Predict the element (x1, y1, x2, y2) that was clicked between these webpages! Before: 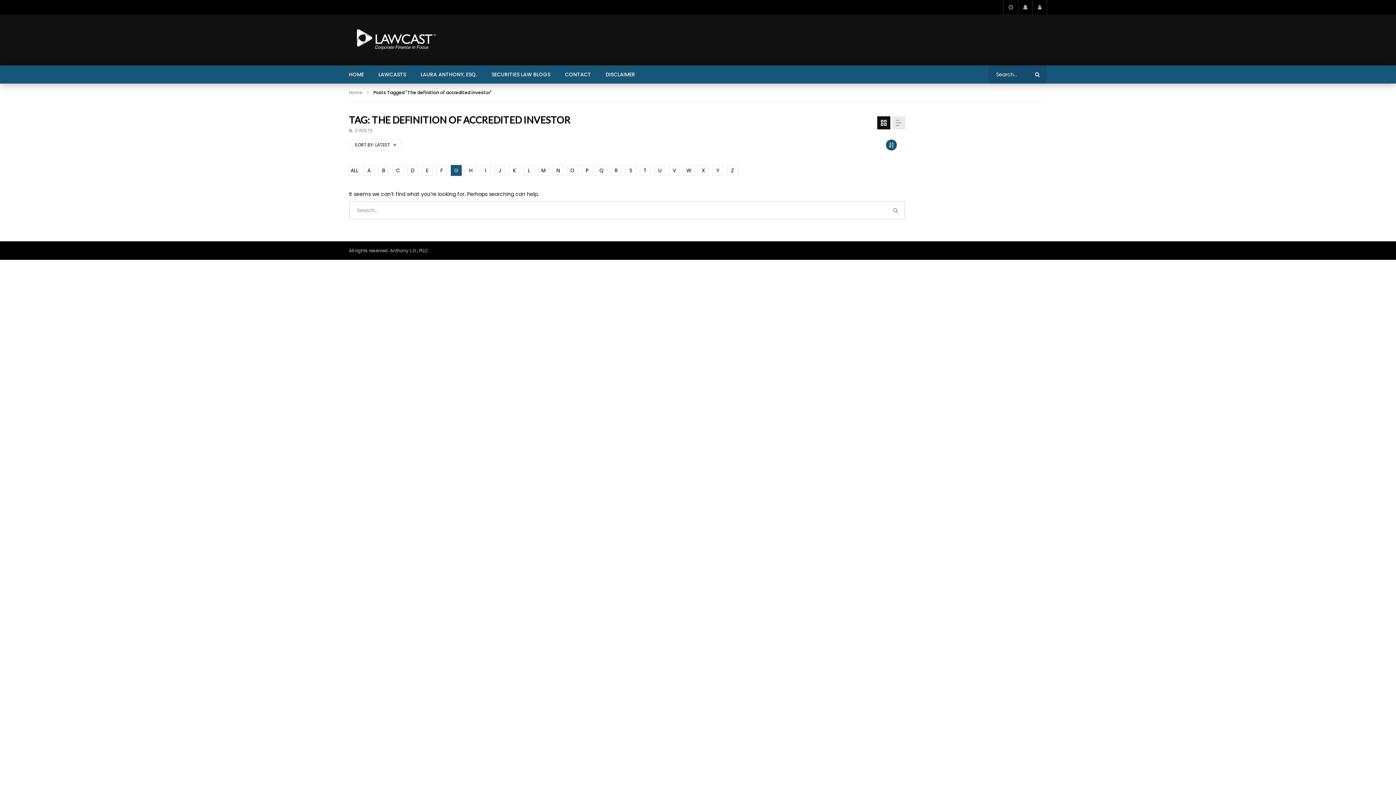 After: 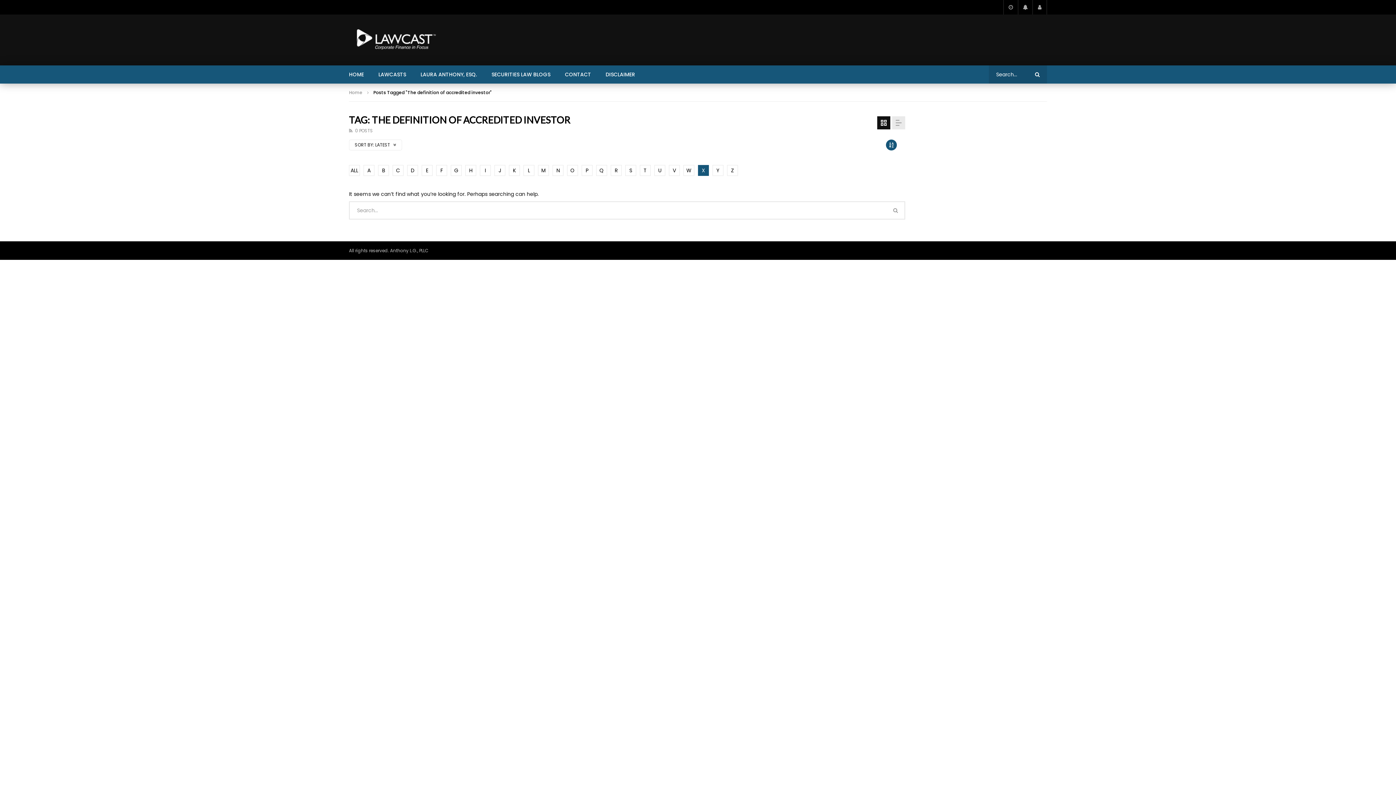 Action: bbox: (698, 165, 709, 176) label: X